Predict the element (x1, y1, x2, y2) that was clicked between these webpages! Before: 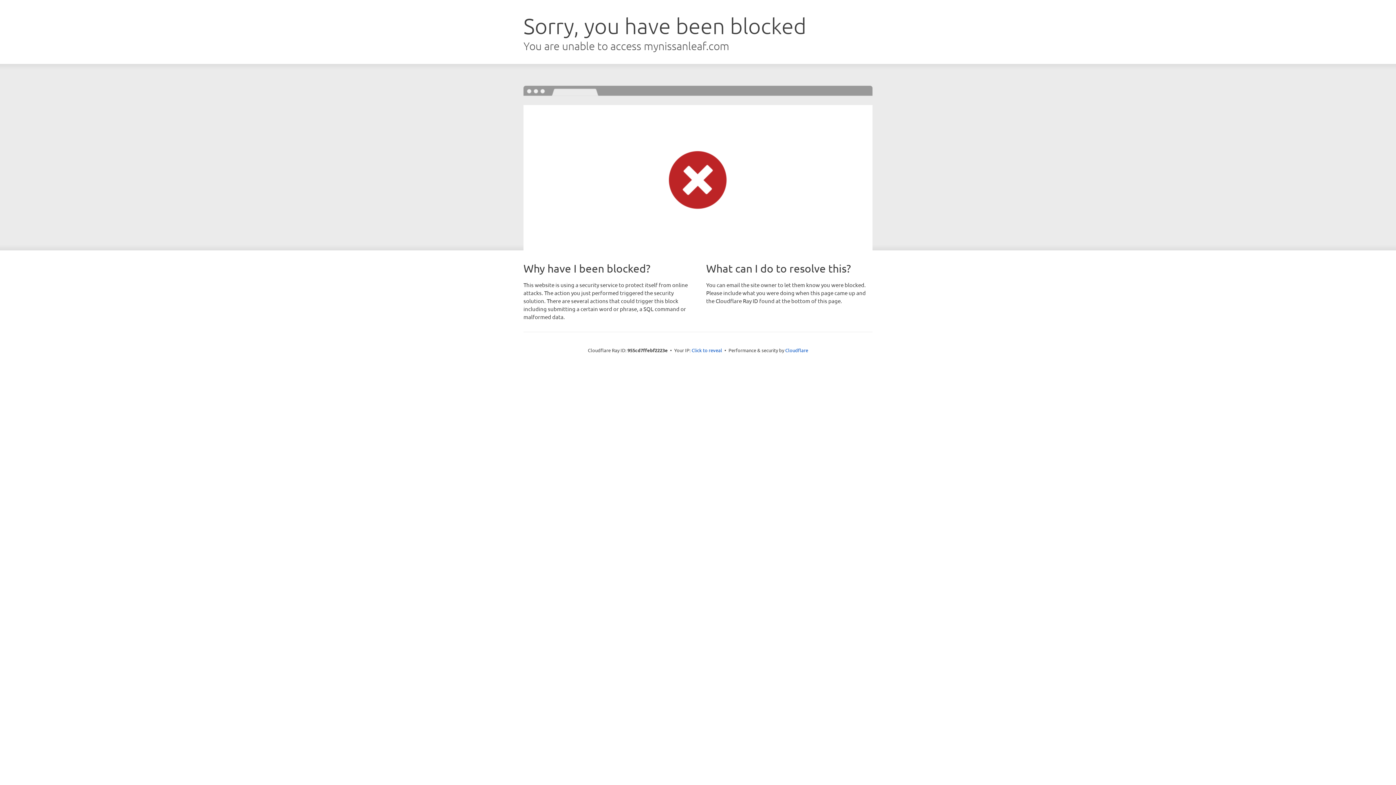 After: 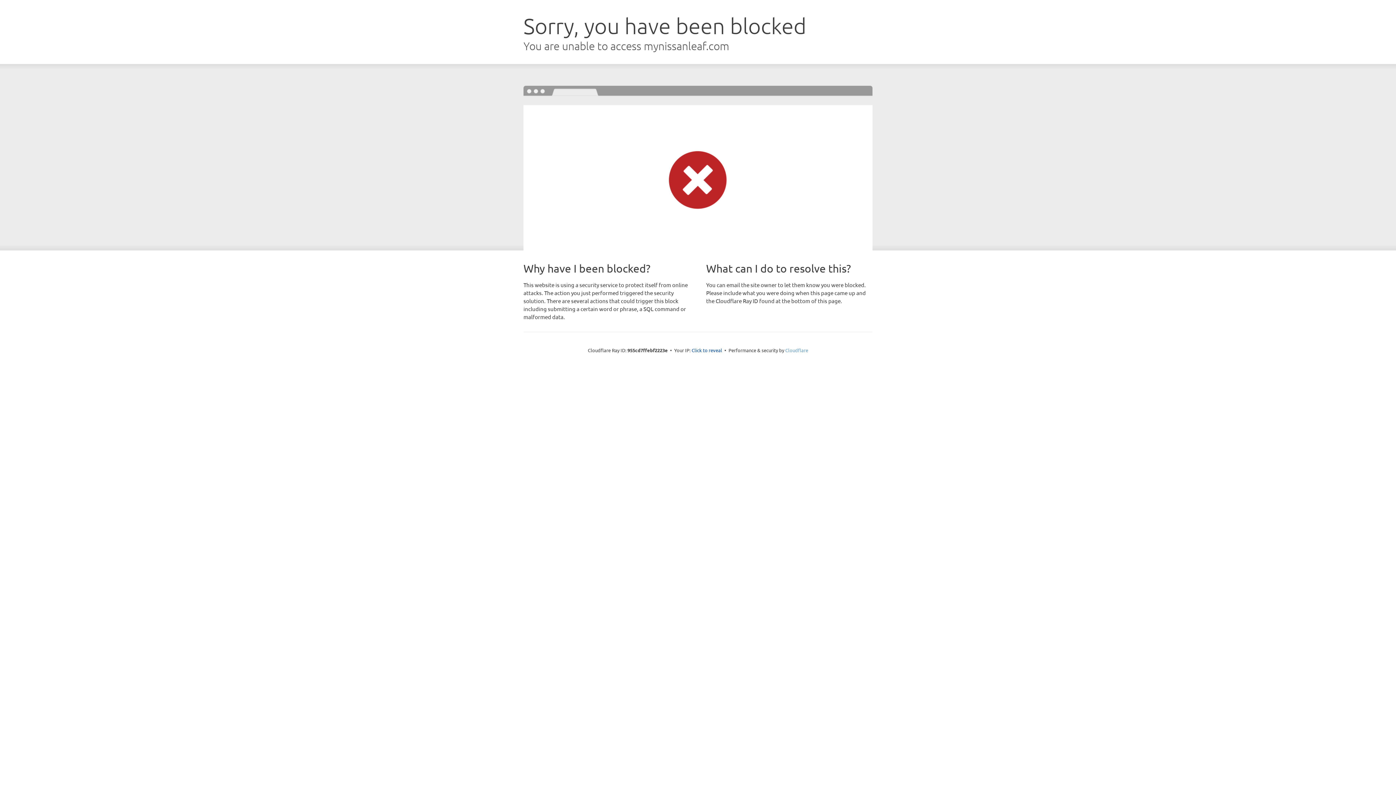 Action: bbox: (785, 347, 808, 353) label: Cloudflare